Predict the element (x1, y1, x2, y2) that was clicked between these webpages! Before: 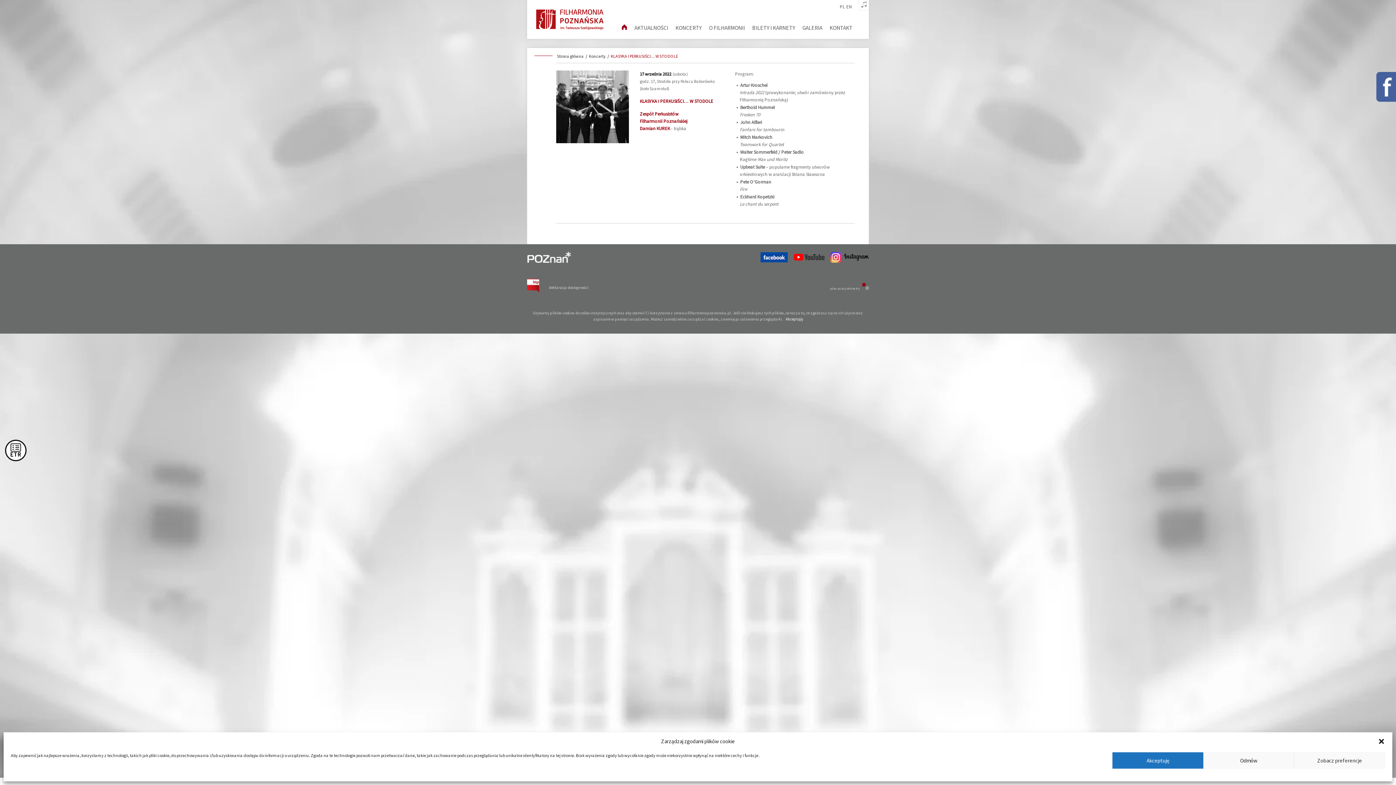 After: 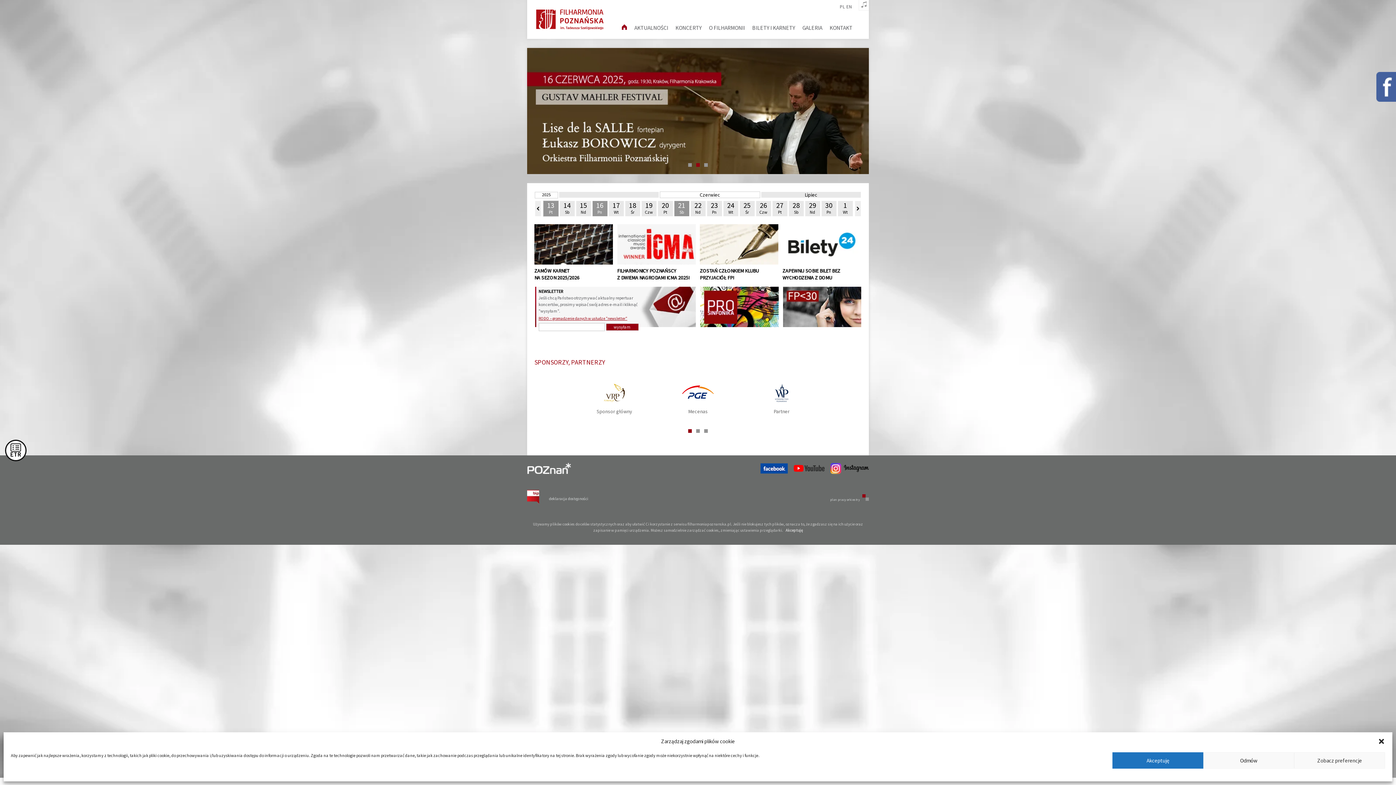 Action: bbox: (621, 16, 627, 39)